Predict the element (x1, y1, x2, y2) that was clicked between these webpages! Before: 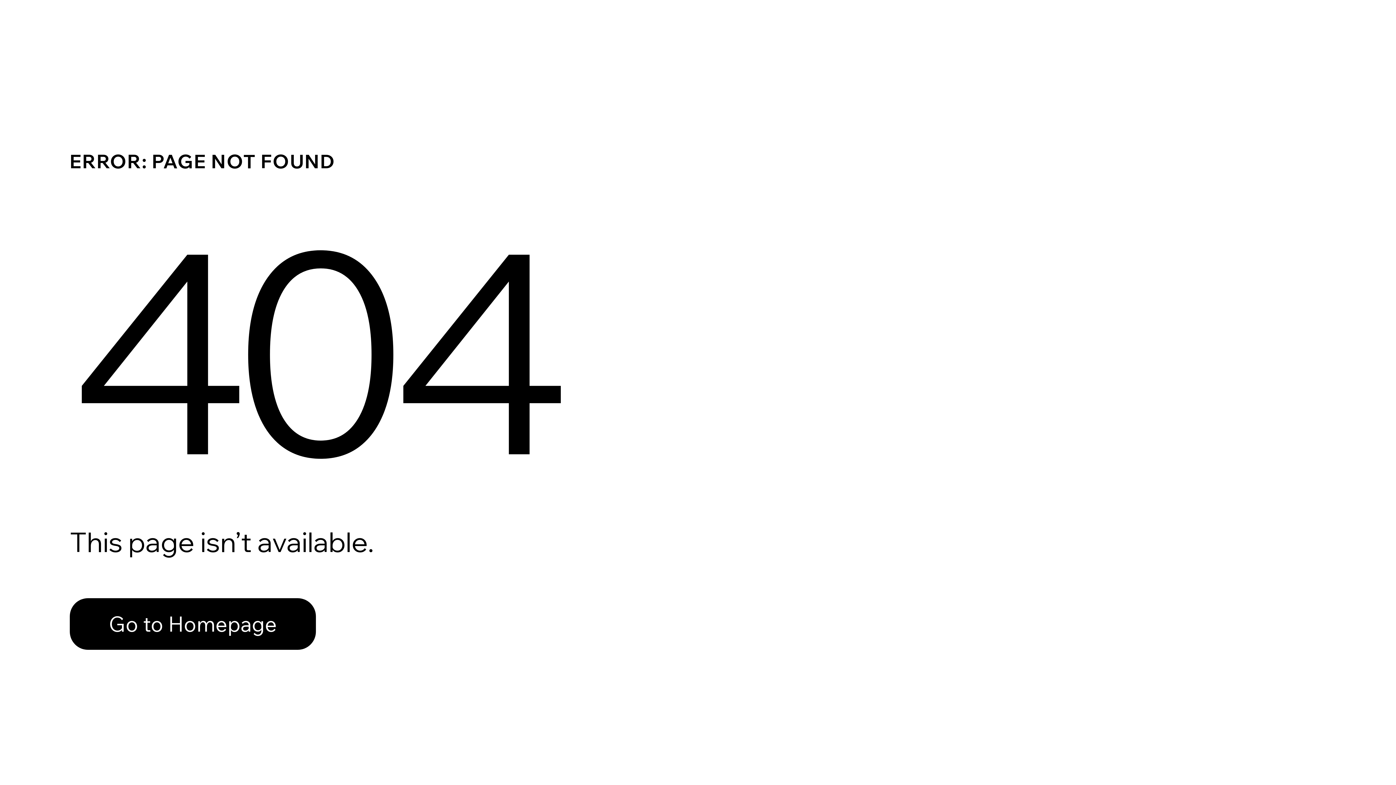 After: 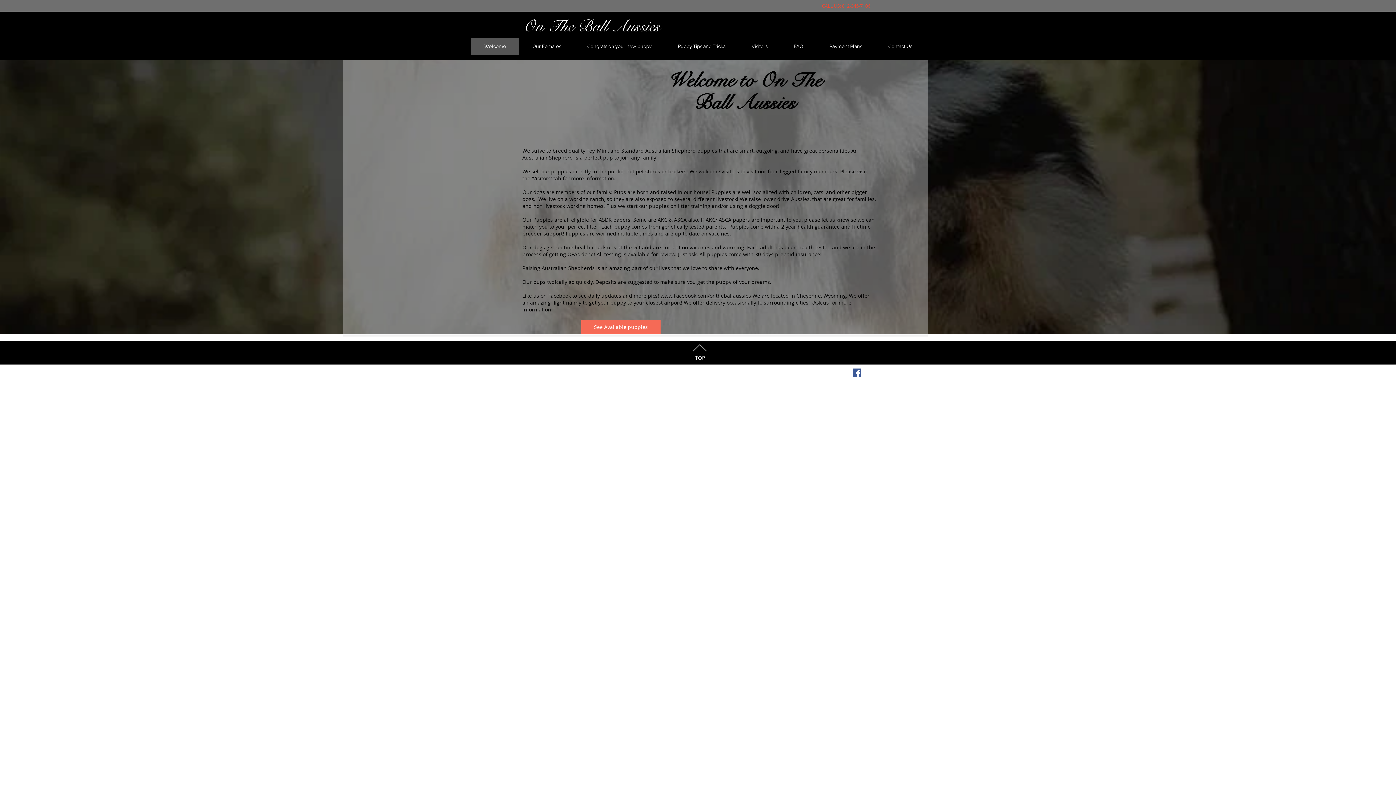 Action: label: Go to Homepage bbox: (69, 582, 768, 659)